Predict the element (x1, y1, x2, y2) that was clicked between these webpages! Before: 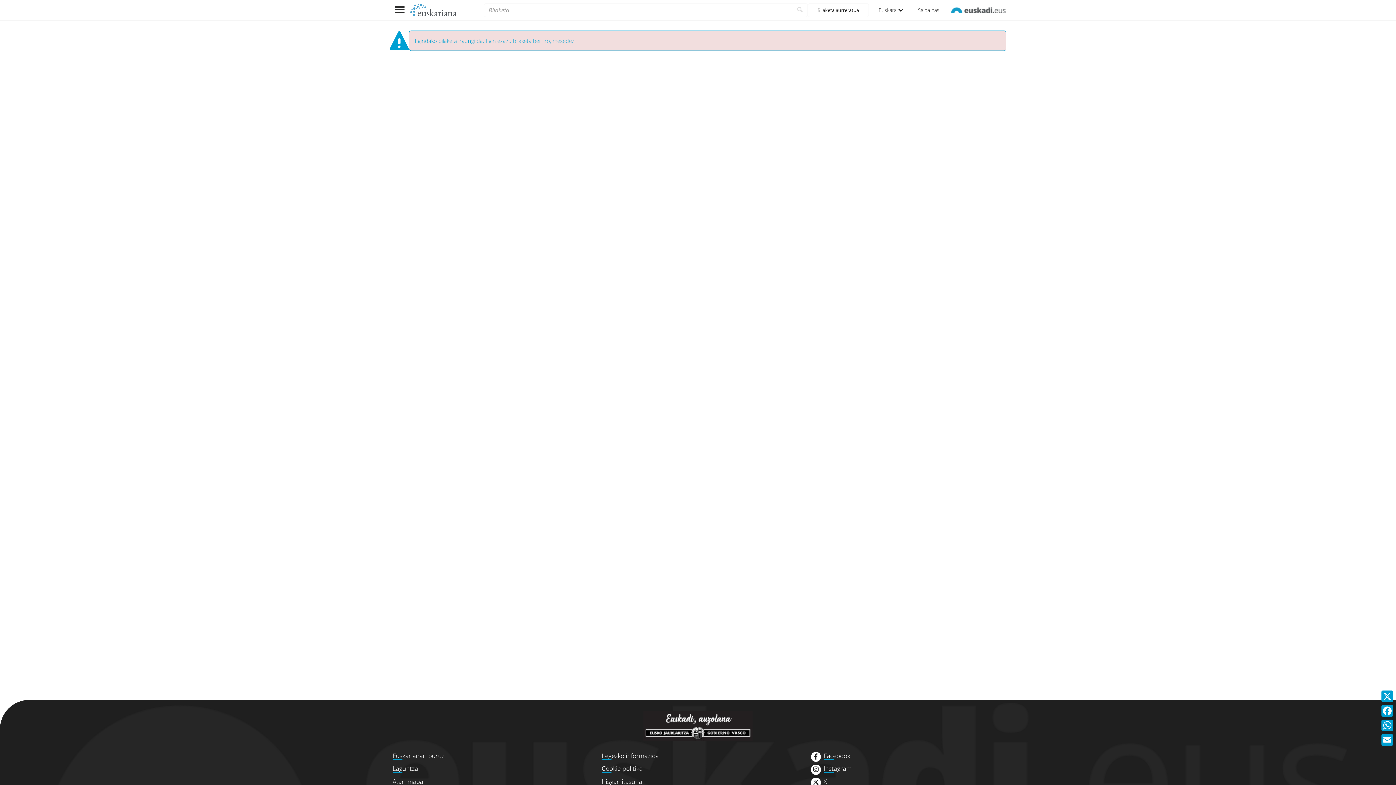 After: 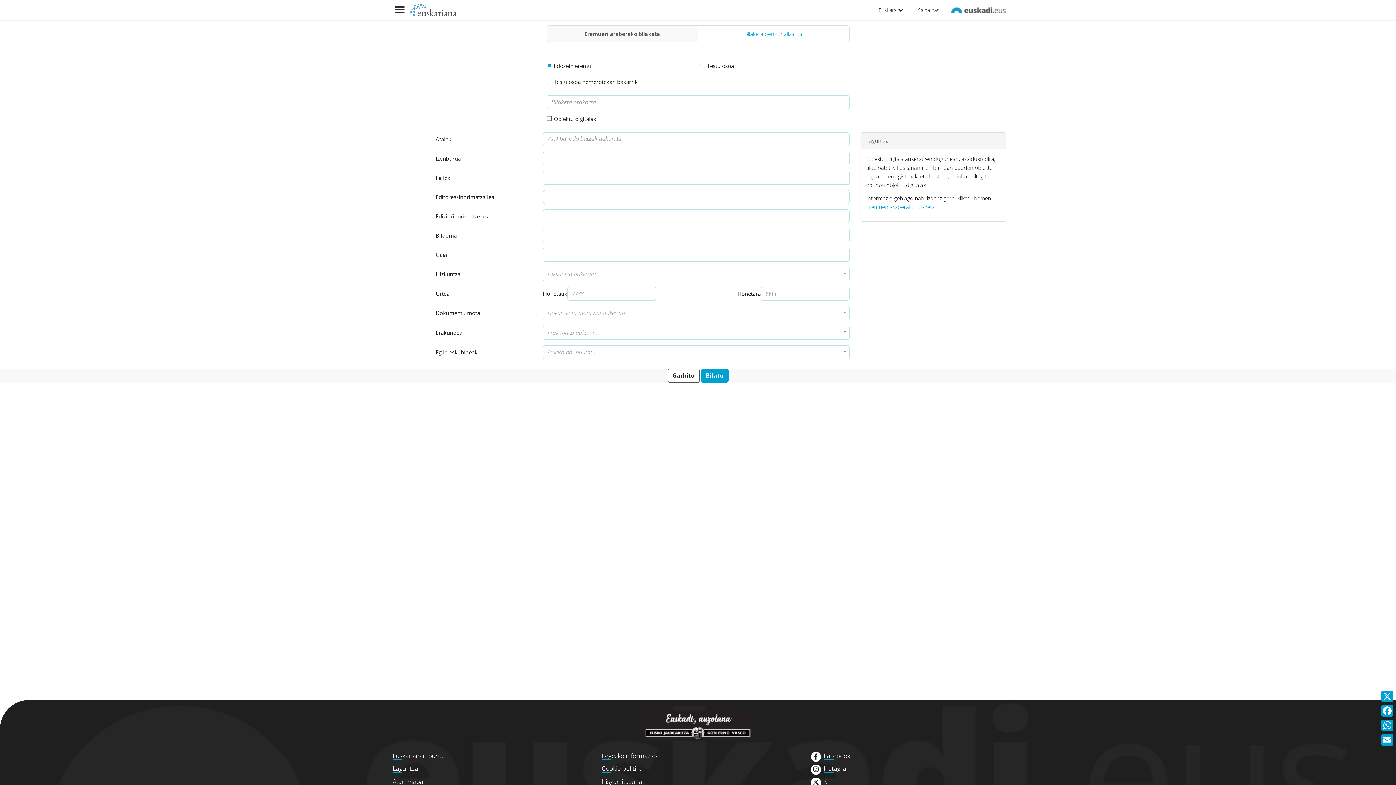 Action: bbox: (792, 3, 807, 16) label: Bilatu